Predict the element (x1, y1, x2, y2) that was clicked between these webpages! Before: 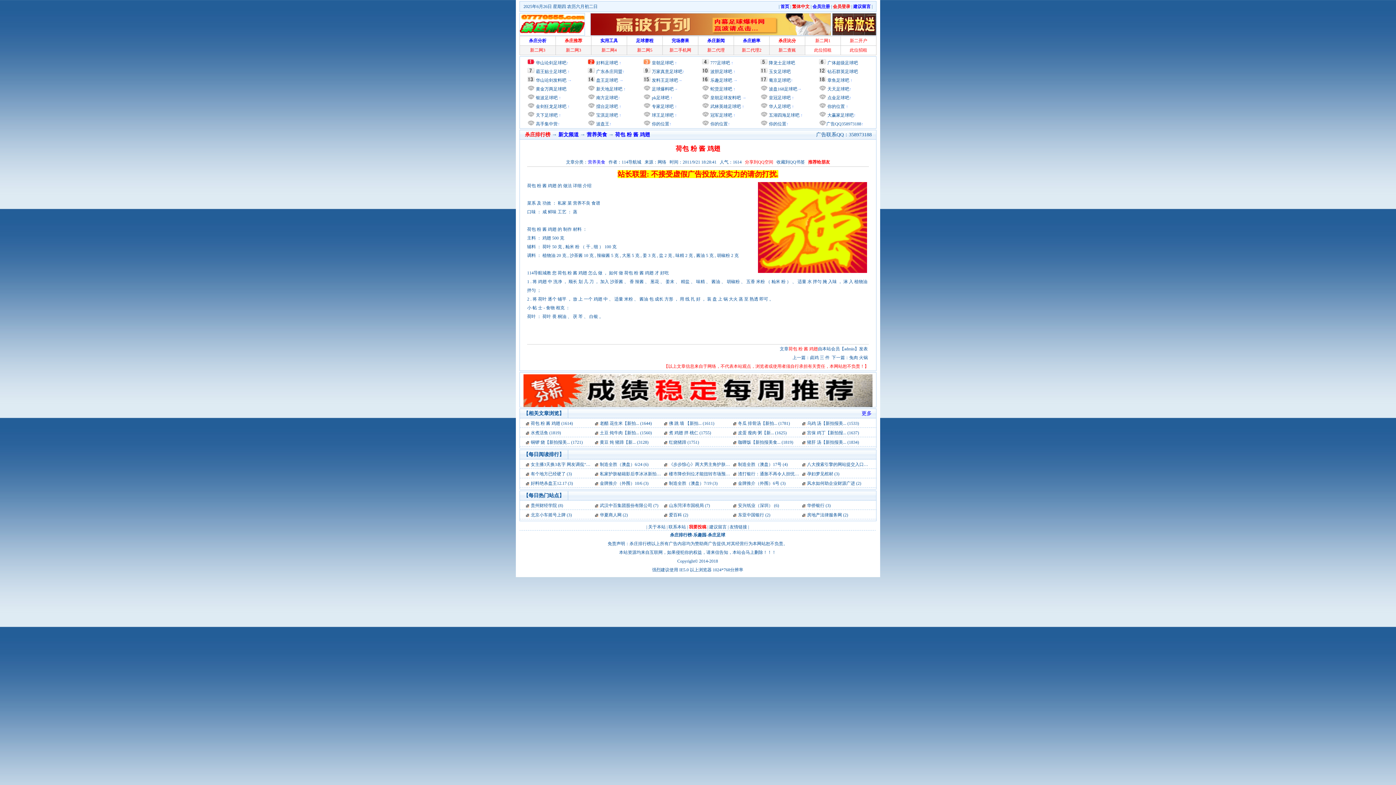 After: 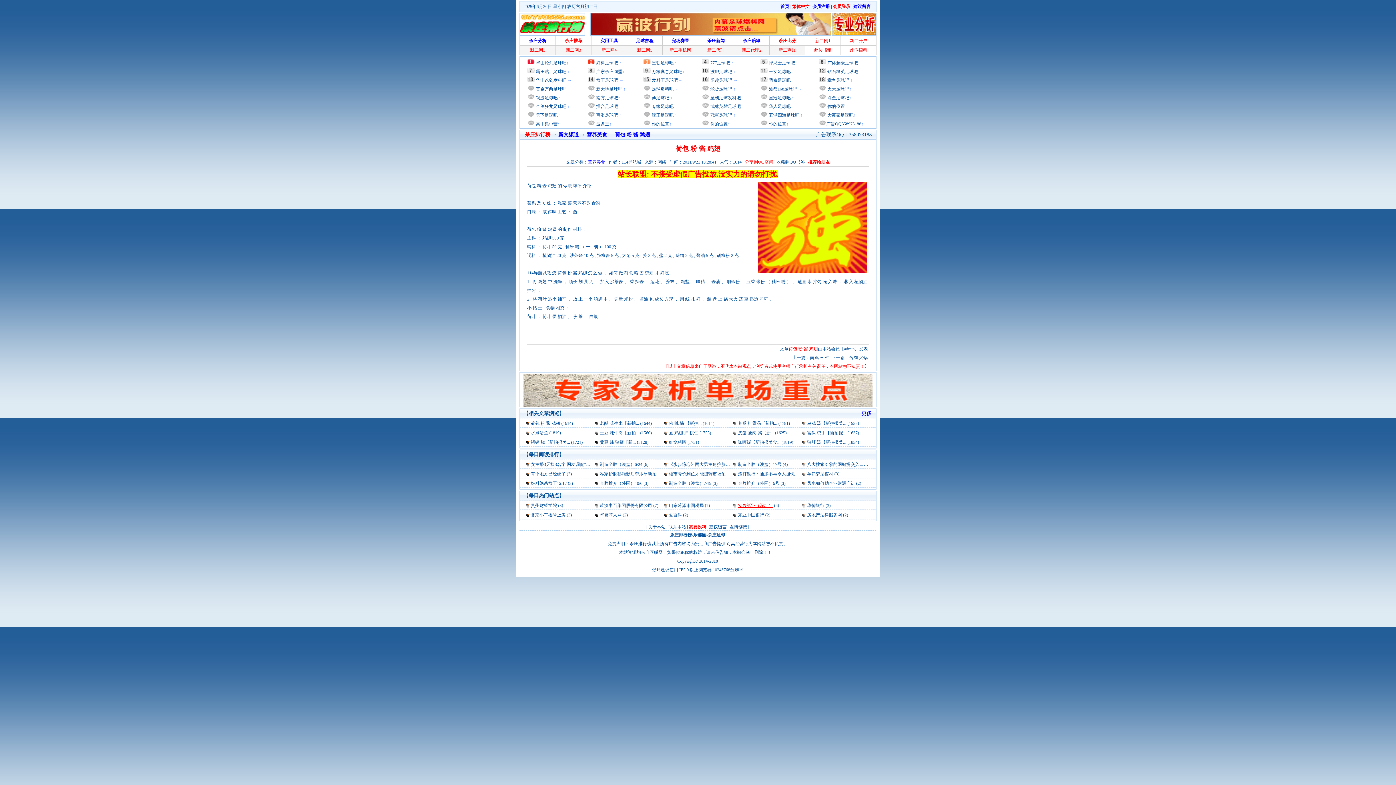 Action: label: 安兴纸业（深圳） bbox: (738, 503, 773, 508)